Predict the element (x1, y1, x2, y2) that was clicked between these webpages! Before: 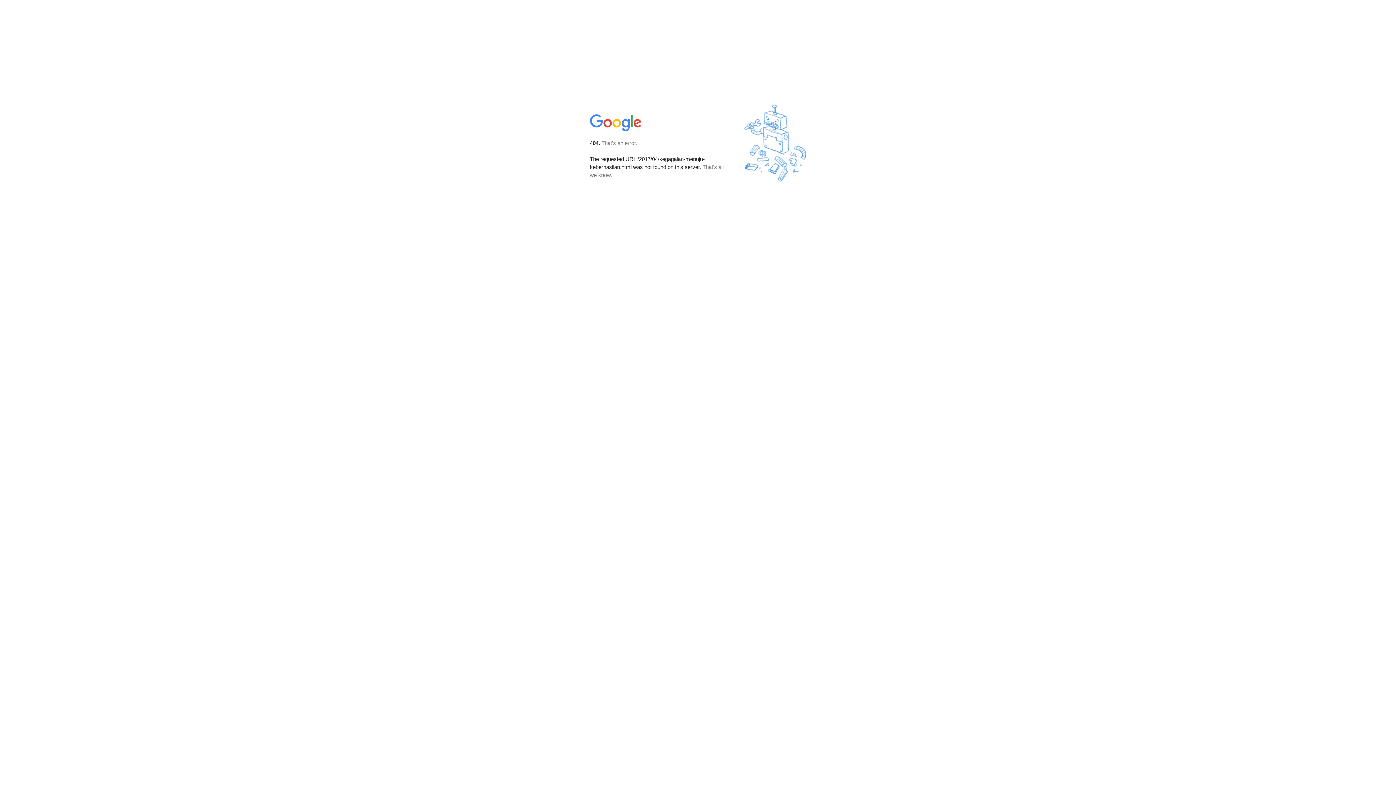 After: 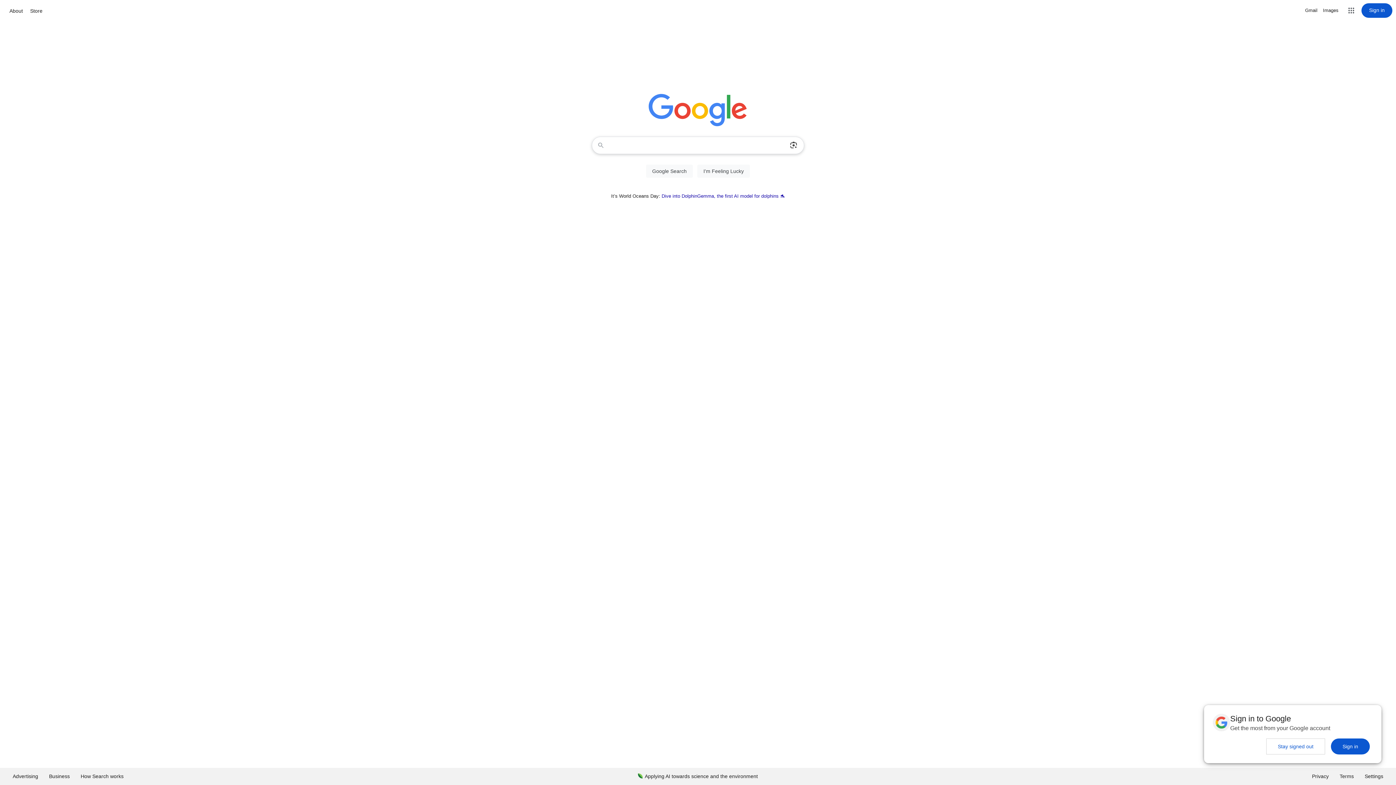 Action: bbox: (590, 127, 642, 134)